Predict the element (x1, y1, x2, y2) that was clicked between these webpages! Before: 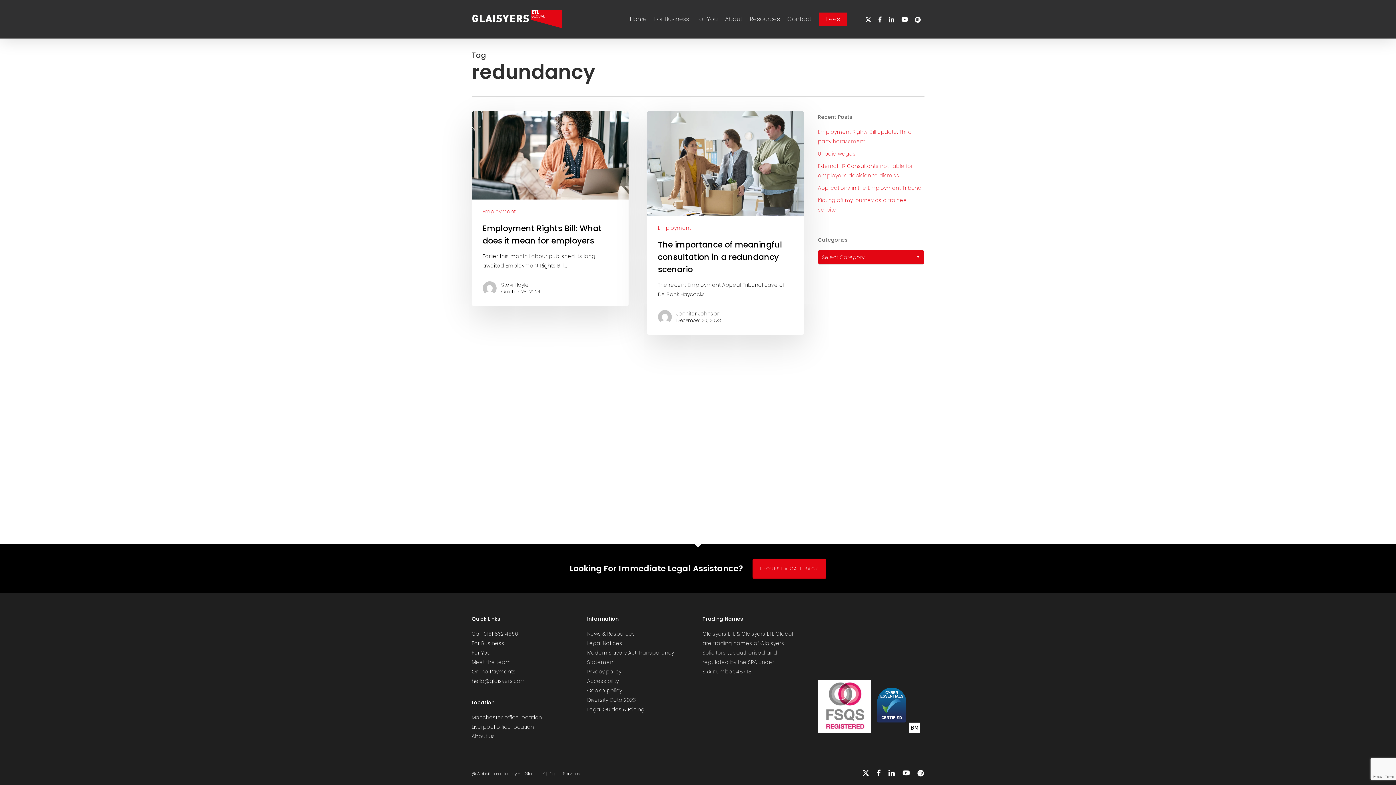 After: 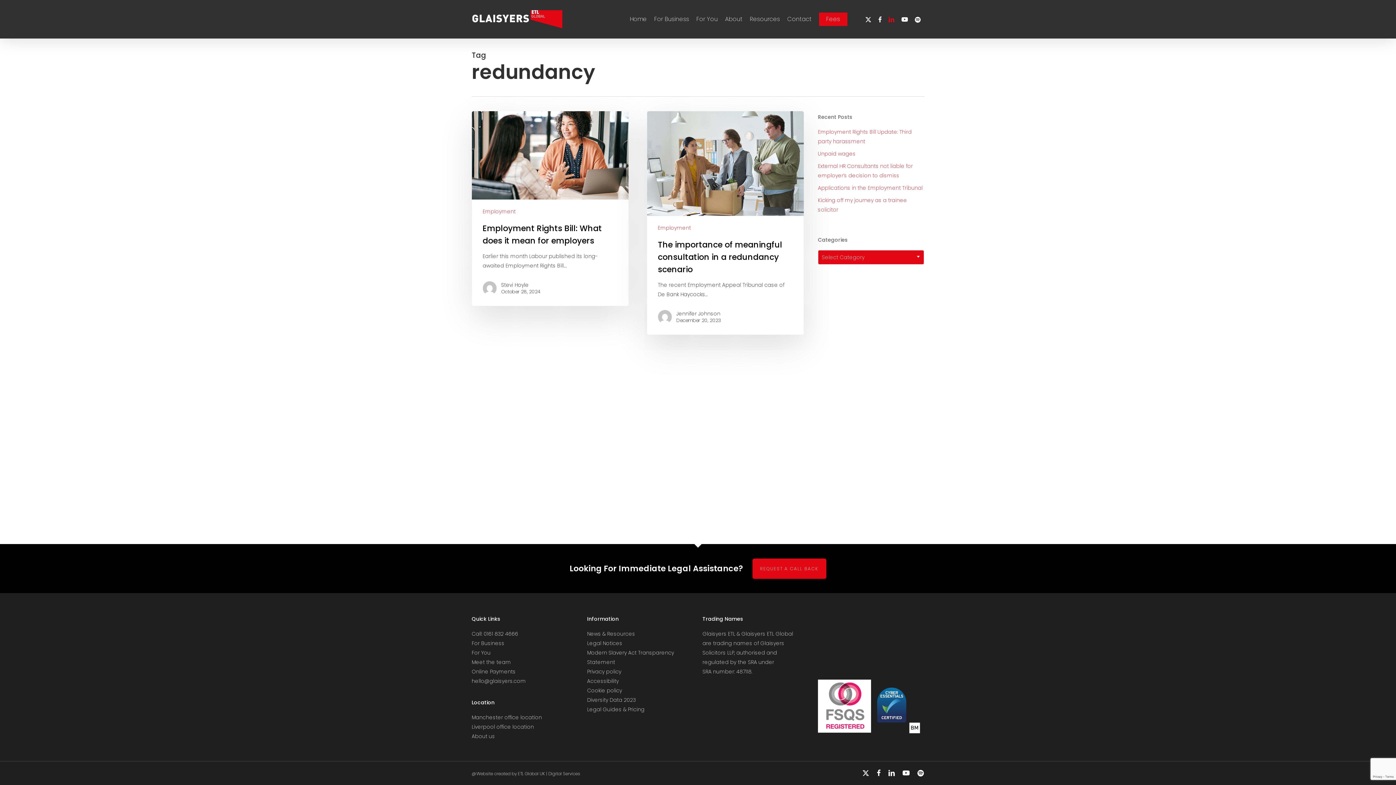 Action: label: linkedin bbox: (885, 15, 898, 23)